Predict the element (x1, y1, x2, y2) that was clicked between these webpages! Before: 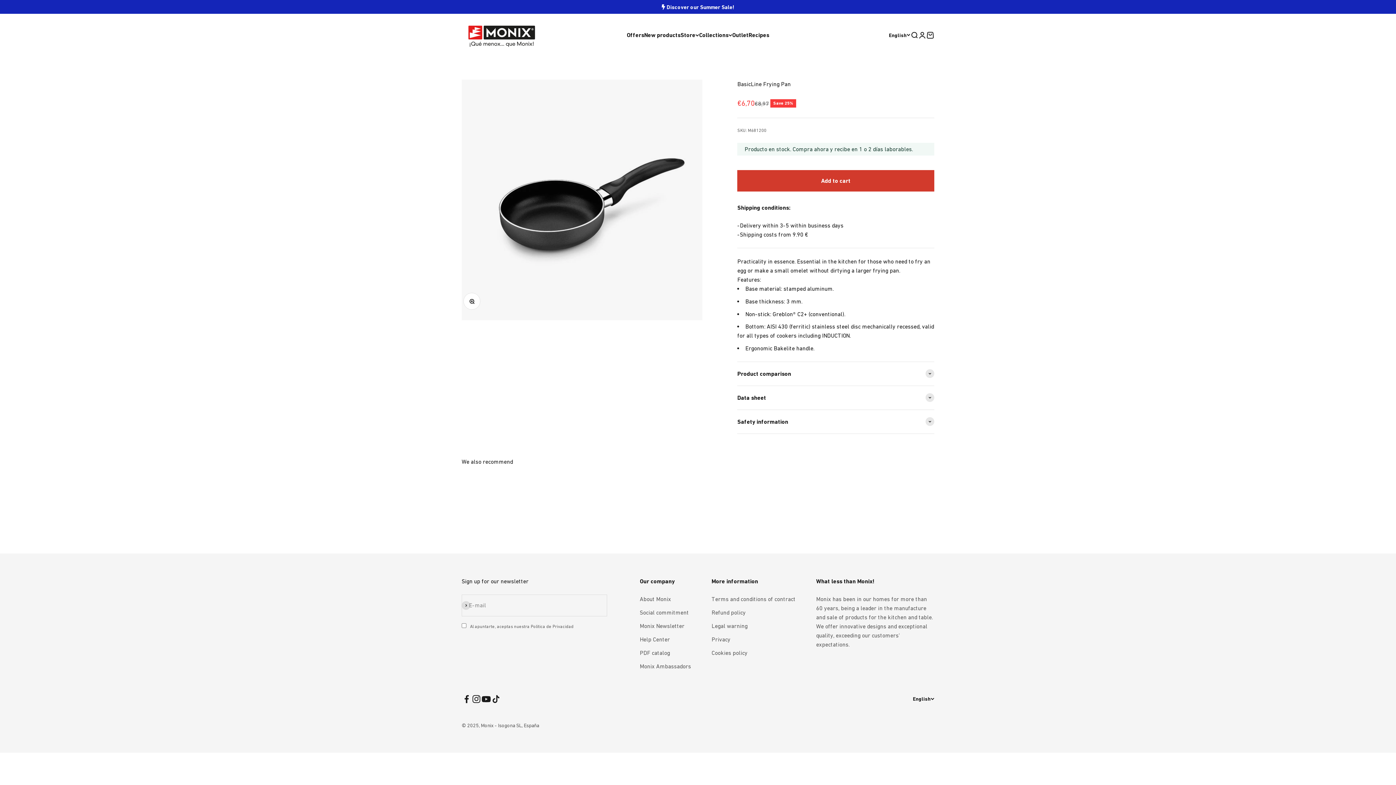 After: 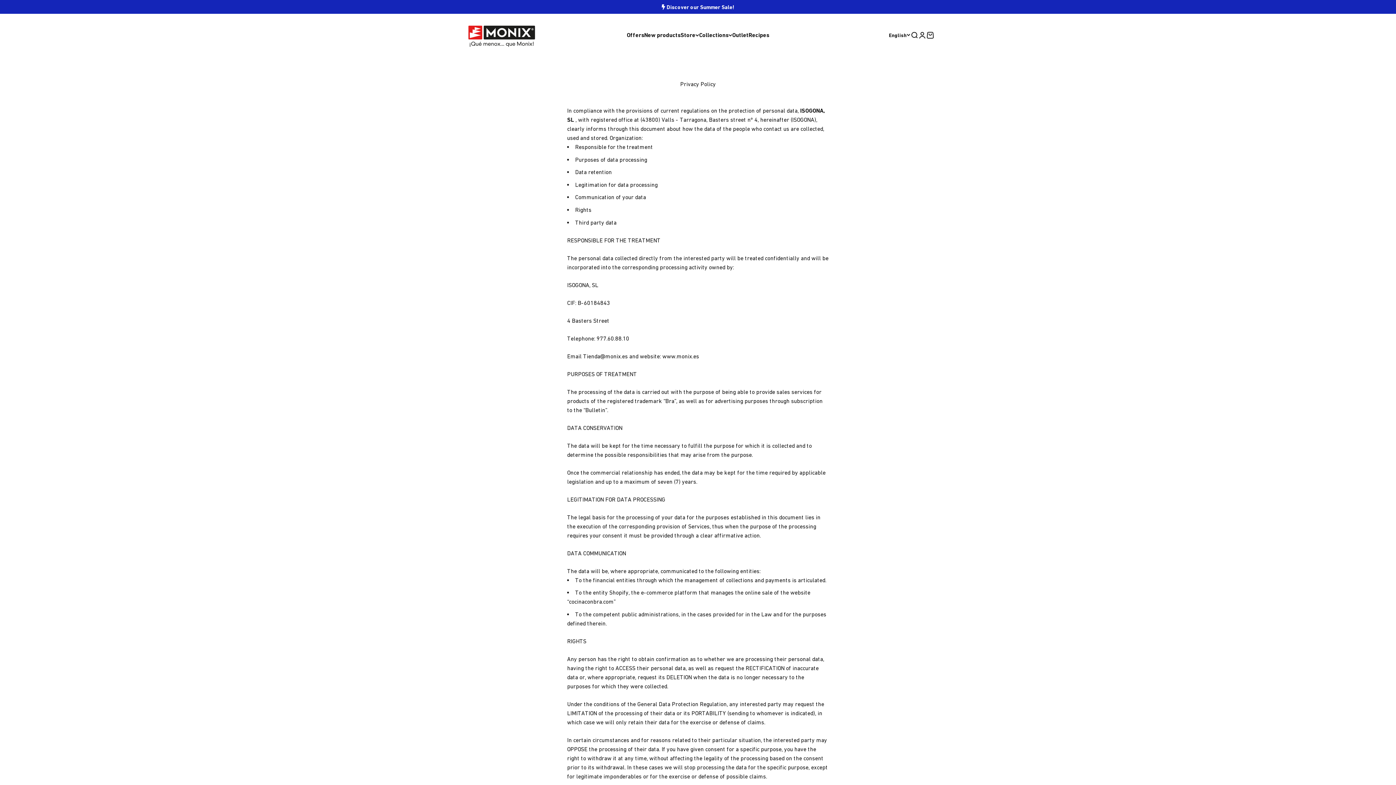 Action: bbox: (711, 635, 730, 644) label: Privacy